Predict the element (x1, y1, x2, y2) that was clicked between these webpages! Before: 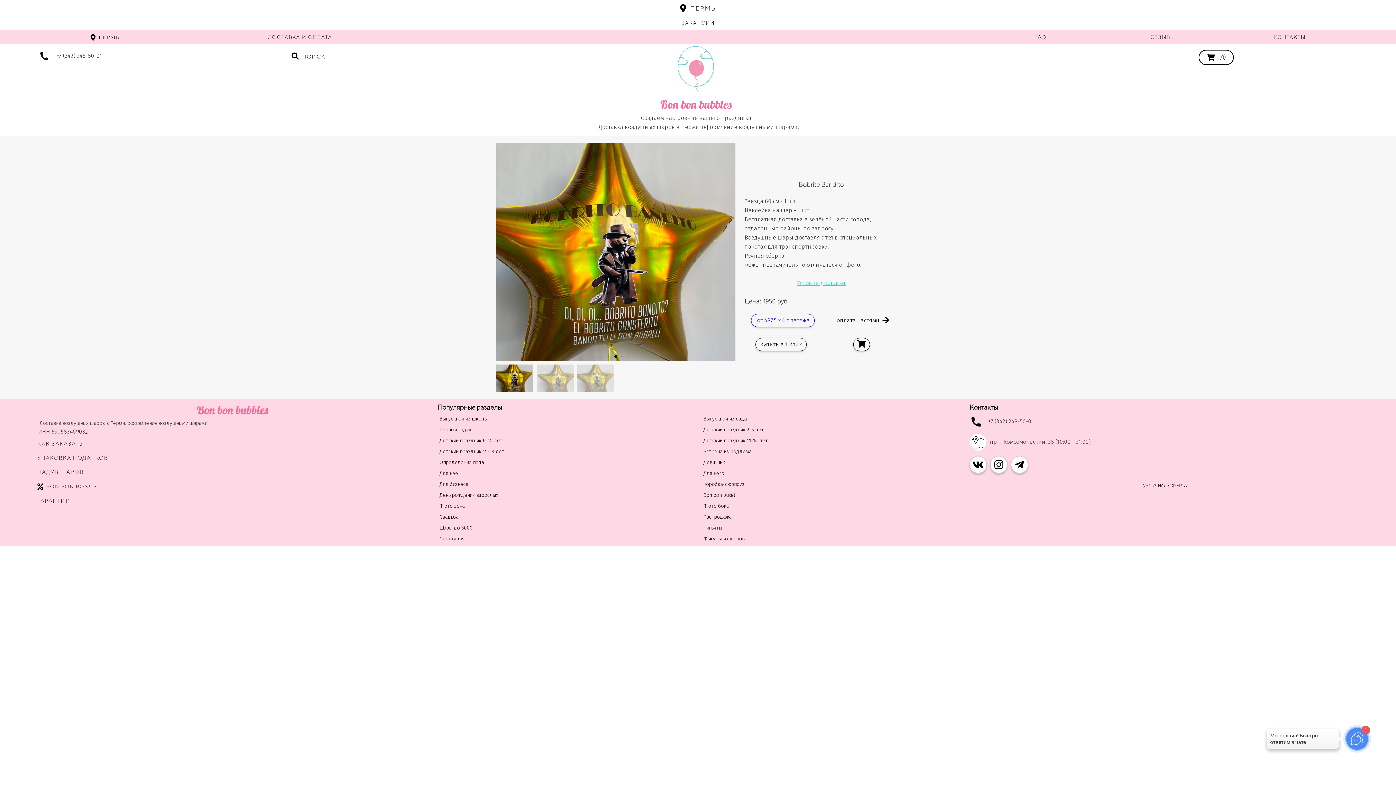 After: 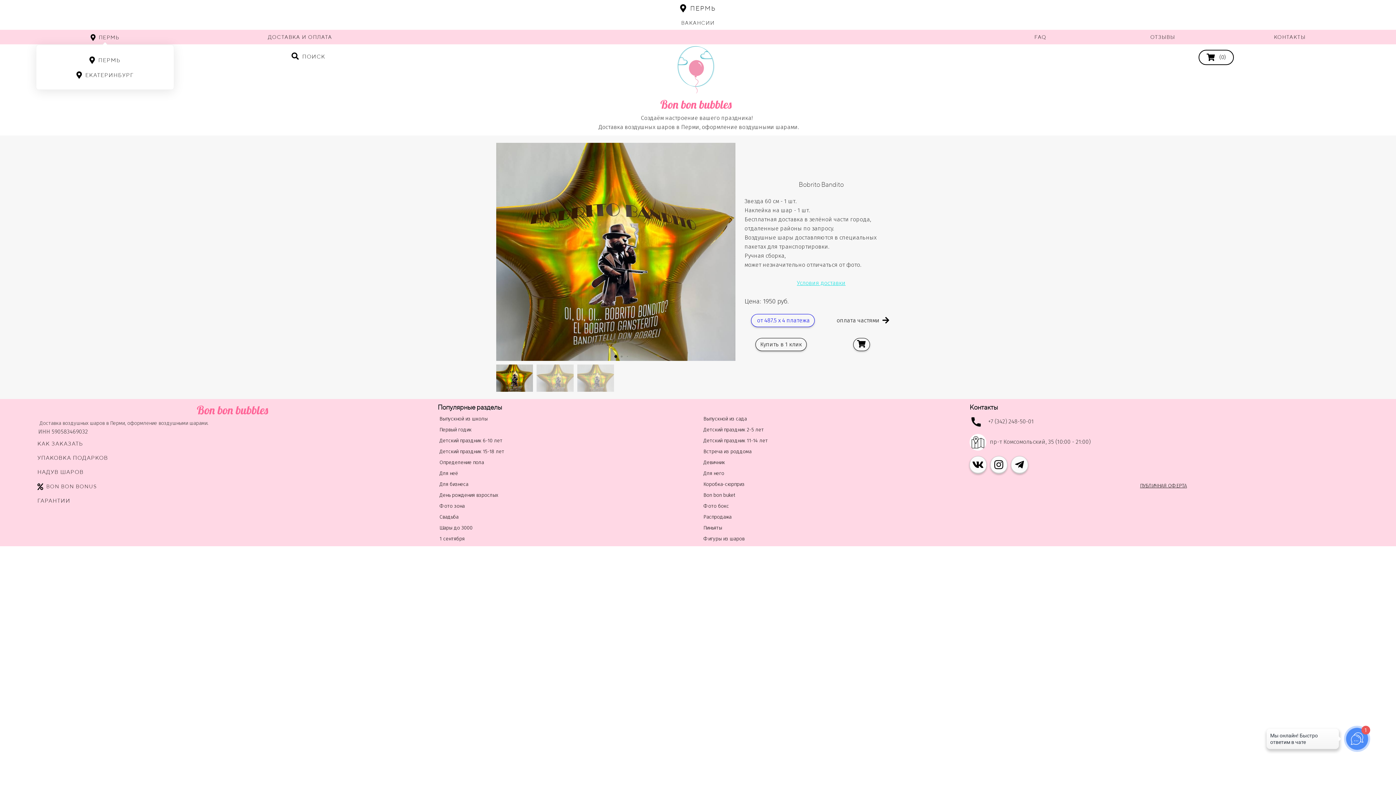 Action: bbox: (89, 31, 120, 42) label: ПЕРМЬ